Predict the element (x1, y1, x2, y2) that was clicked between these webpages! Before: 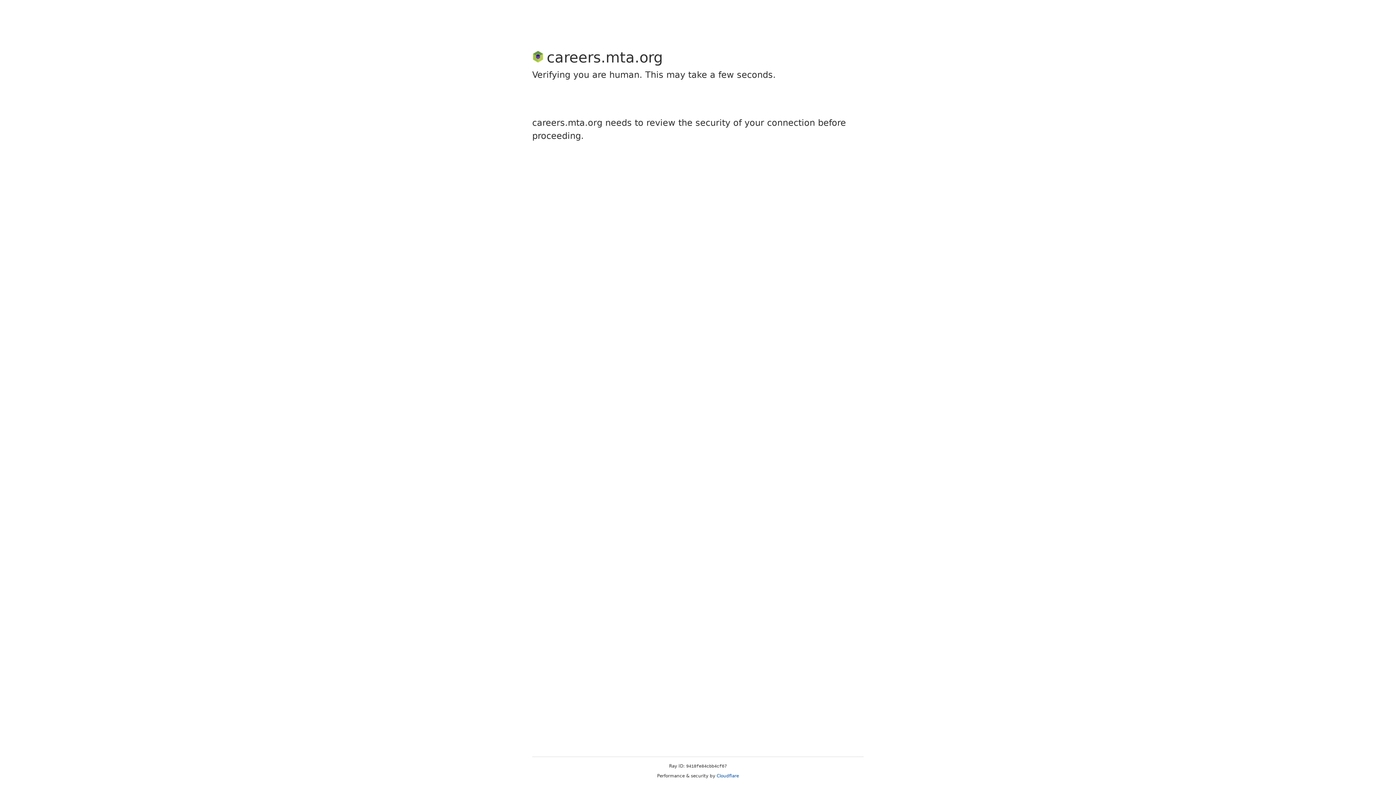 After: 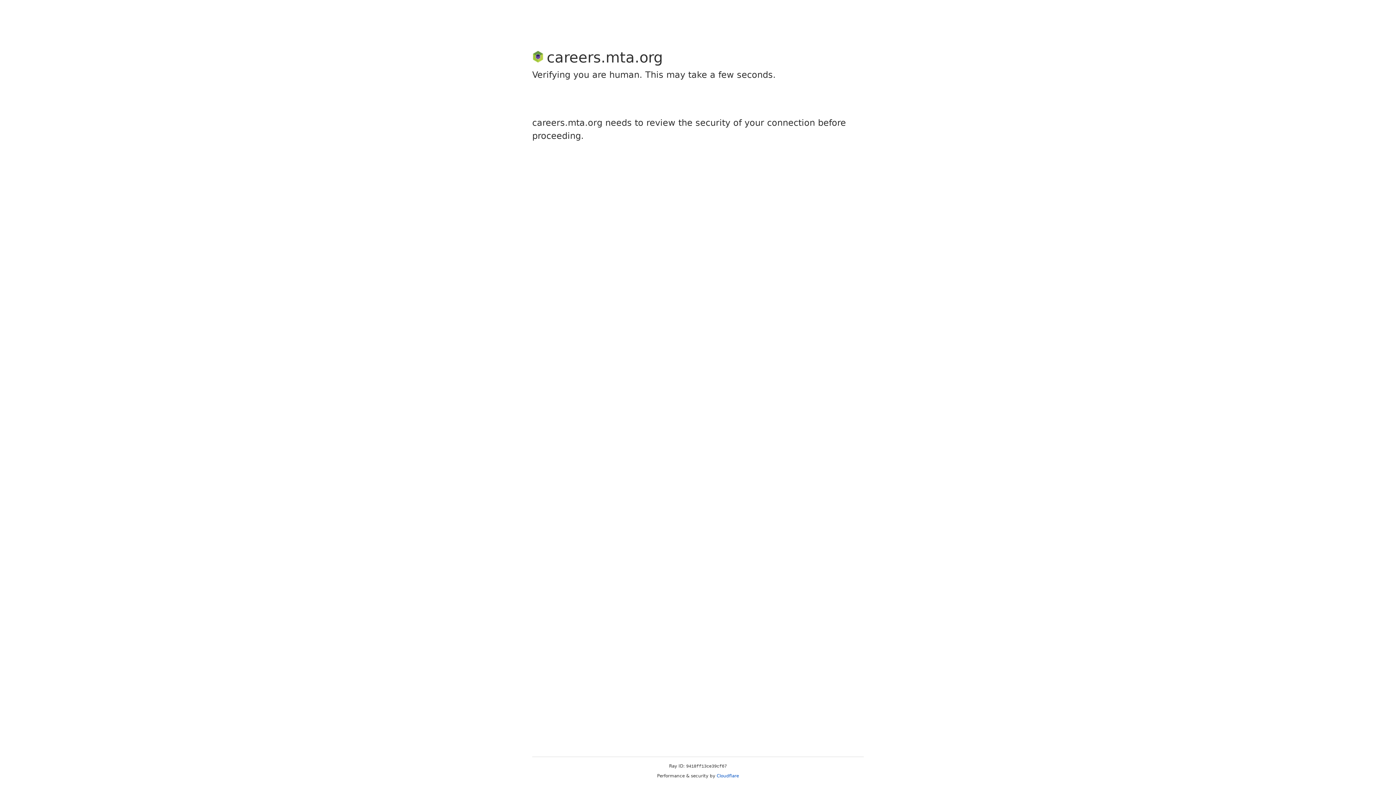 Action: label: Cloudflare bbox: (716, 773, 739, 778)